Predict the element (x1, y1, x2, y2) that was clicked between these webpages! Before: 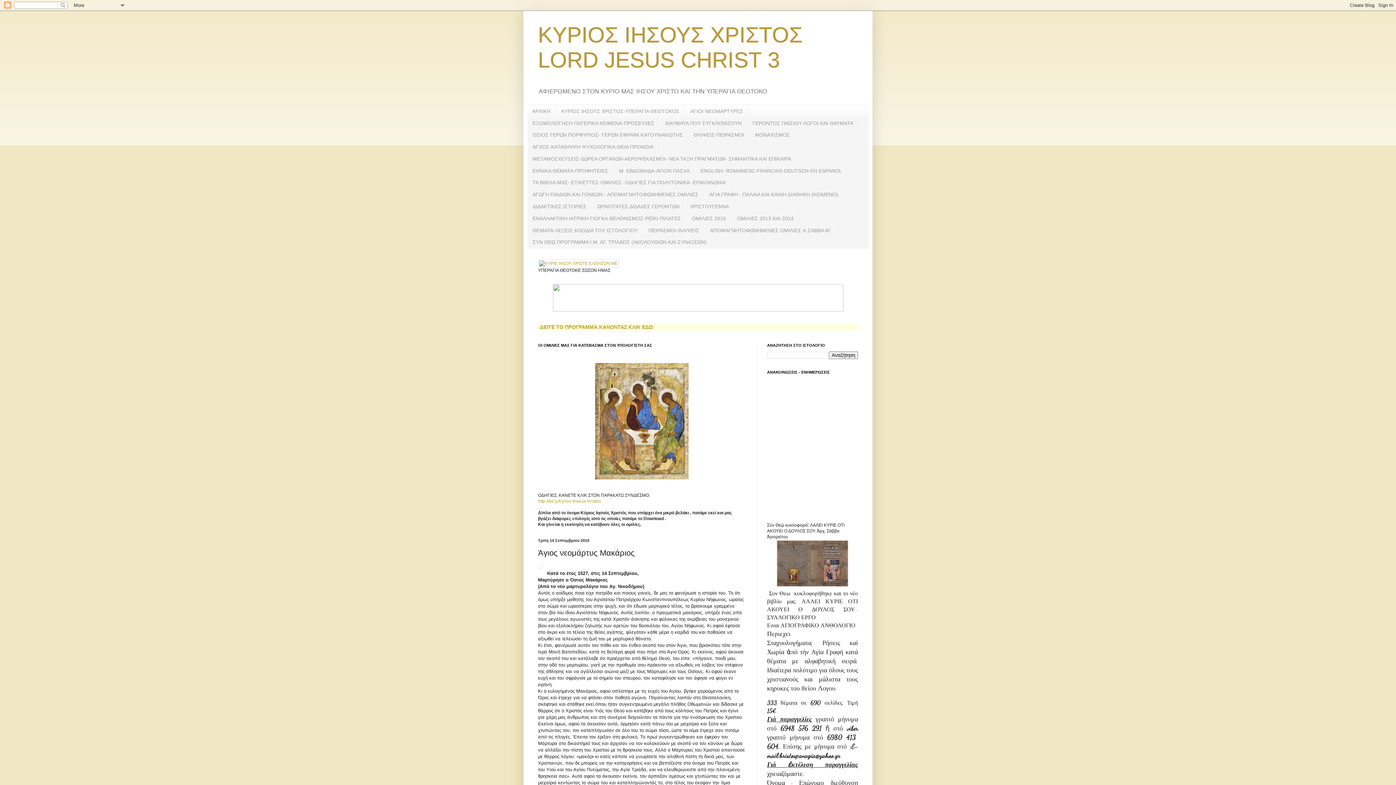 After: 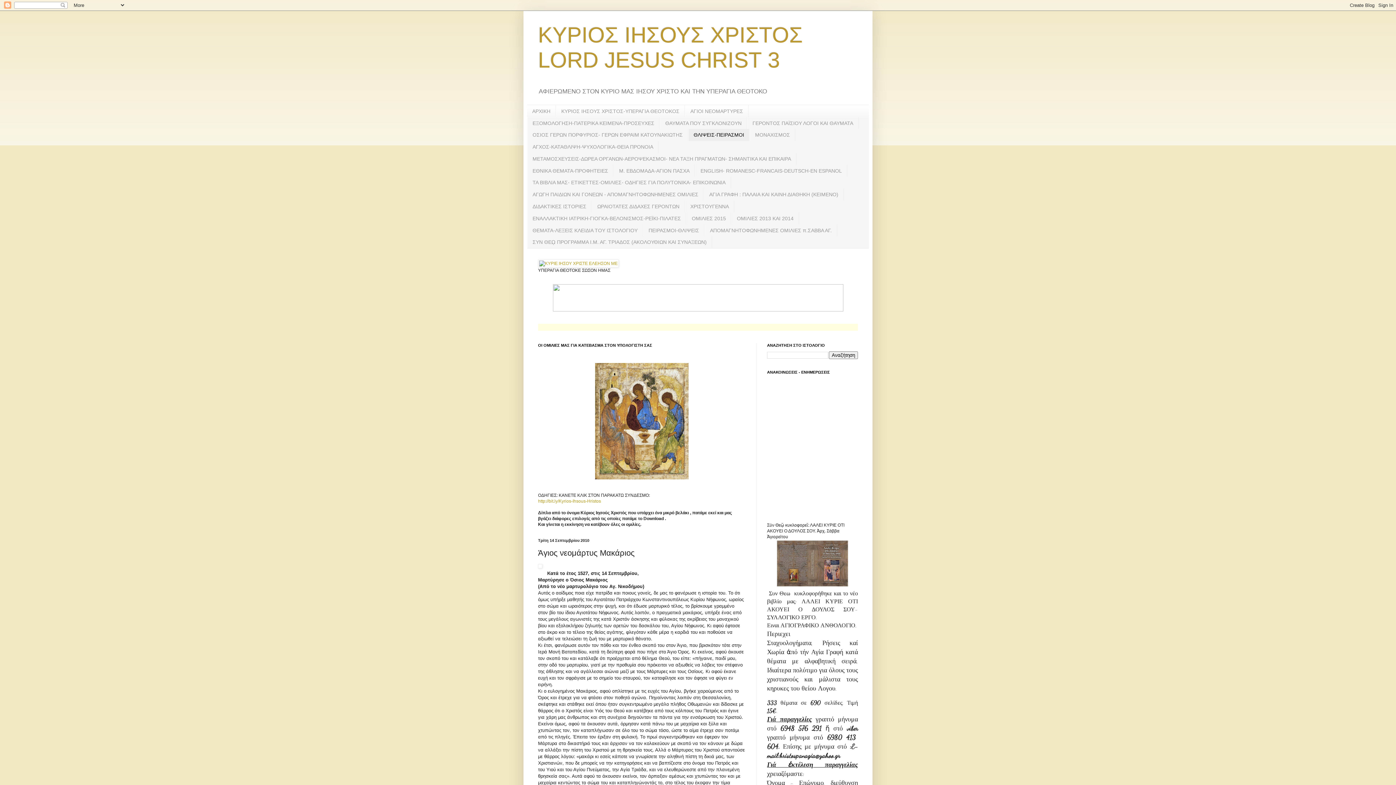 Action: label: ΘΛΙΨΕΙΣ-ΠΕΙΡΑΣΜΟΙ bbox: (688, 129, 749, 140)